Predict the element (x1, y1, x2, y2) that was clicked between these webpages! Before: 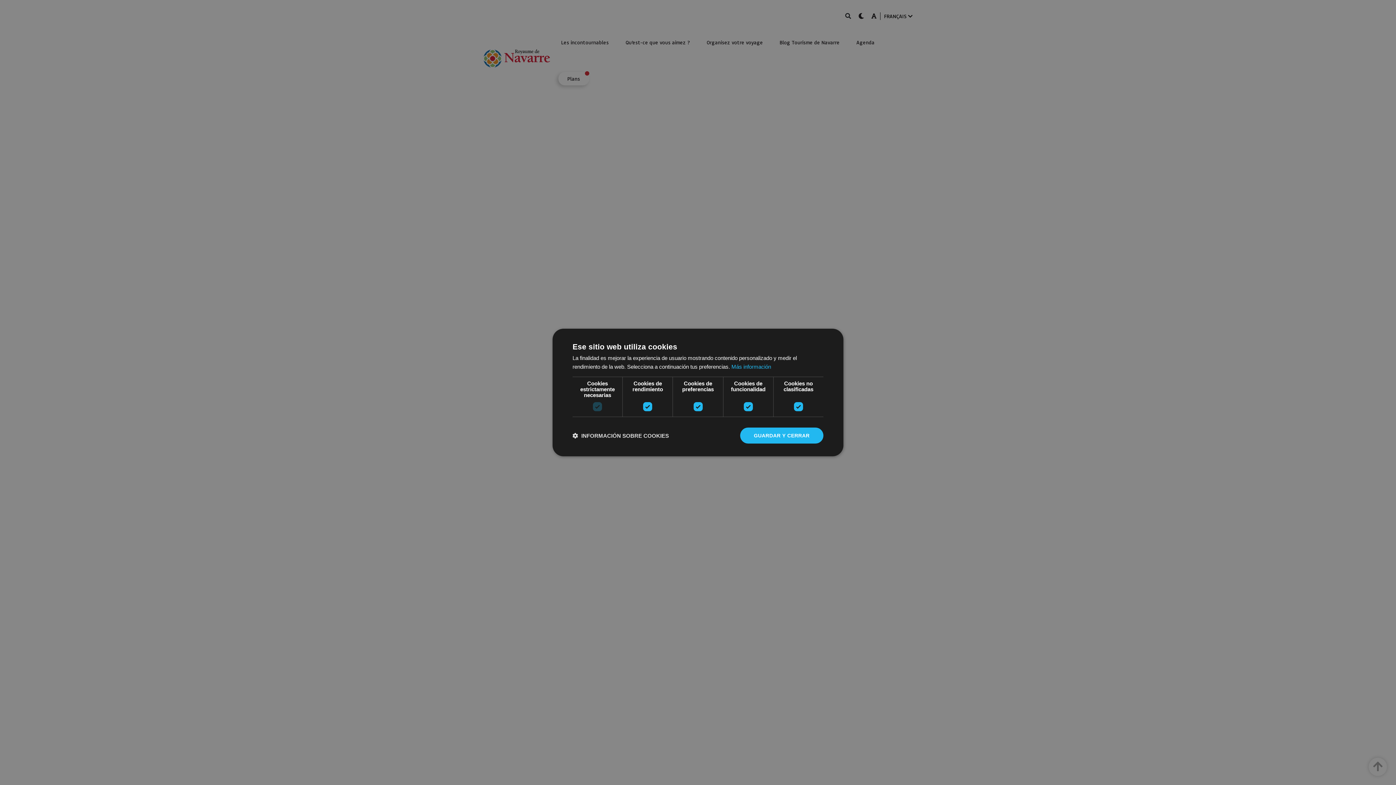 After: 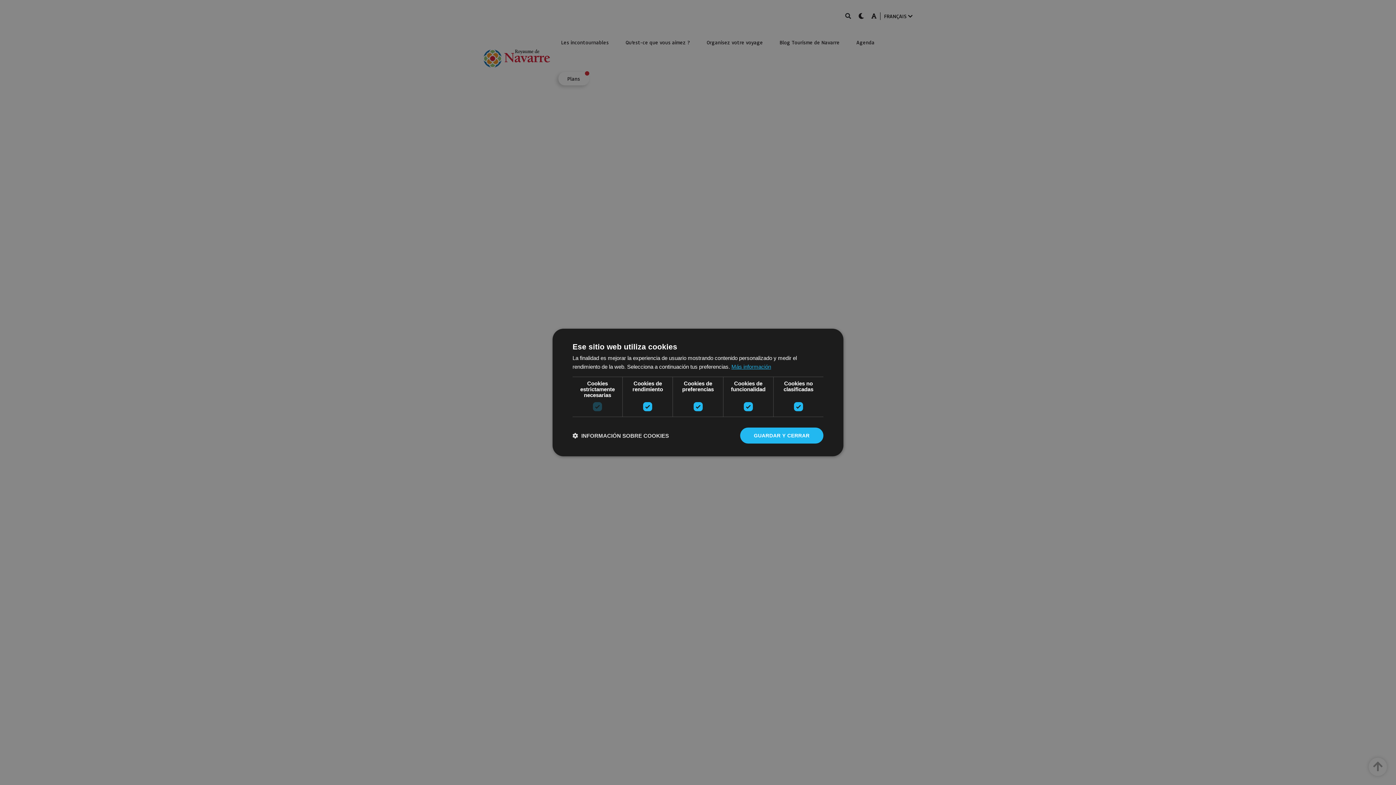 Action: label: Más información, opens a new window bbox: (731, 363, 771, 370)